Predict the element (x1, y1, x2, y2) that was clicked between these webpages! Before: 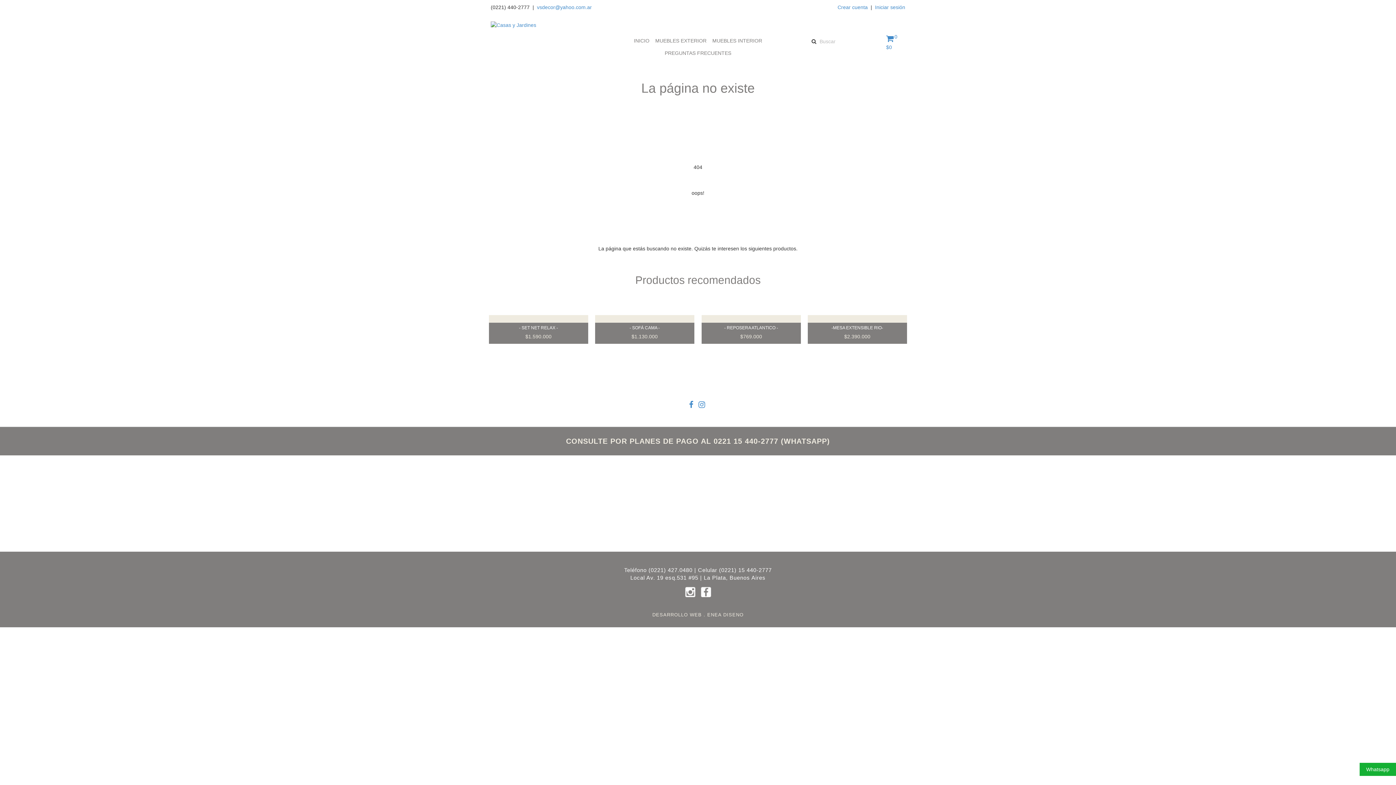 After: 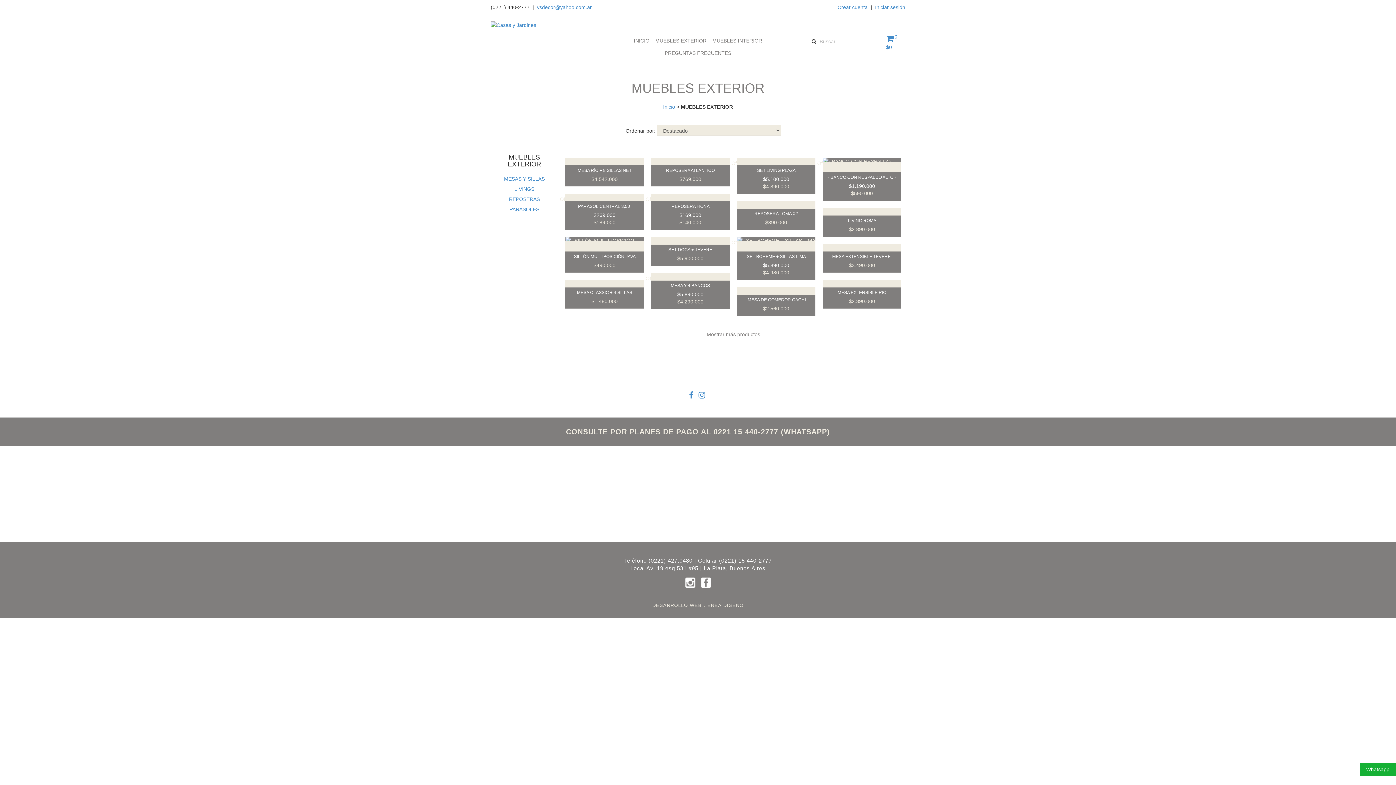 Action: bbox: (653, 34, 708, 46) label: MUEBLES EXTERIOR